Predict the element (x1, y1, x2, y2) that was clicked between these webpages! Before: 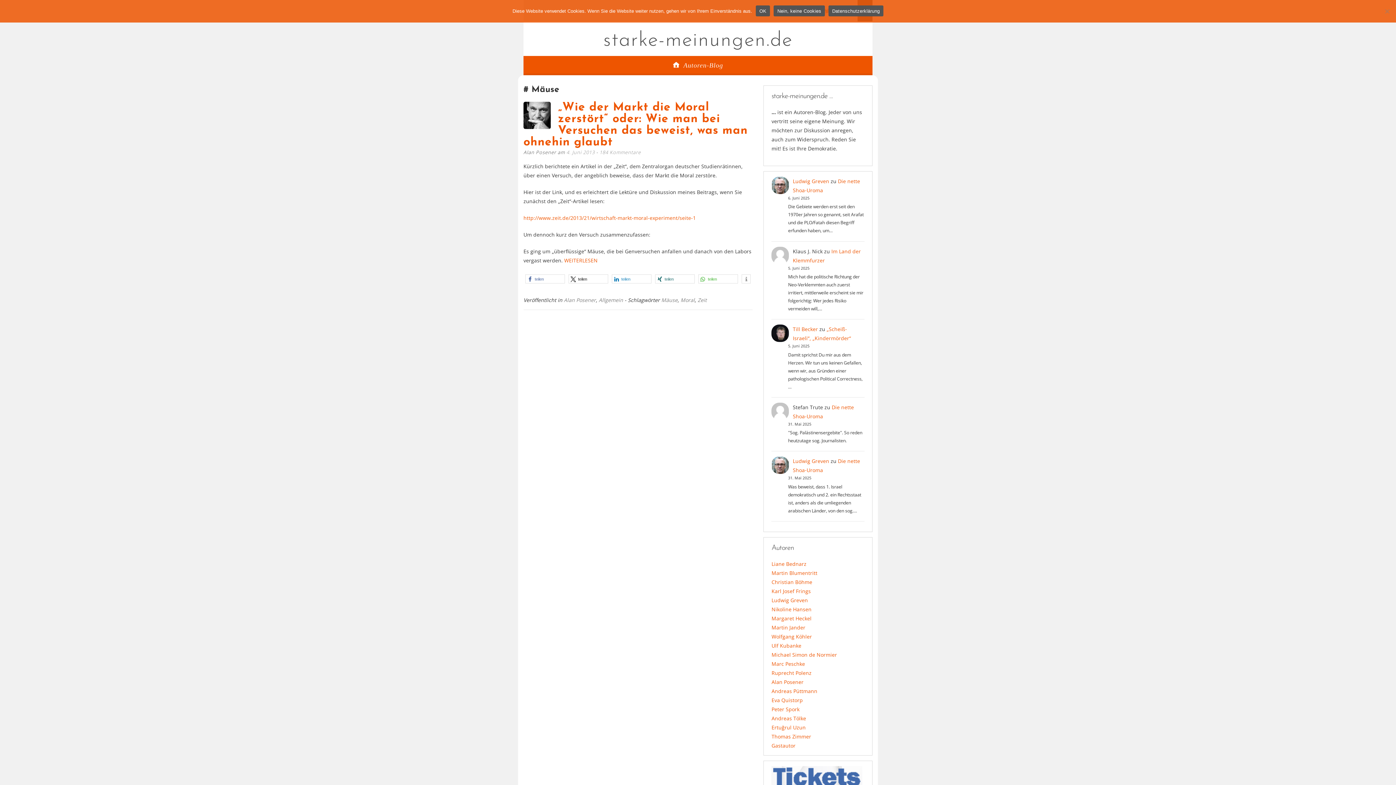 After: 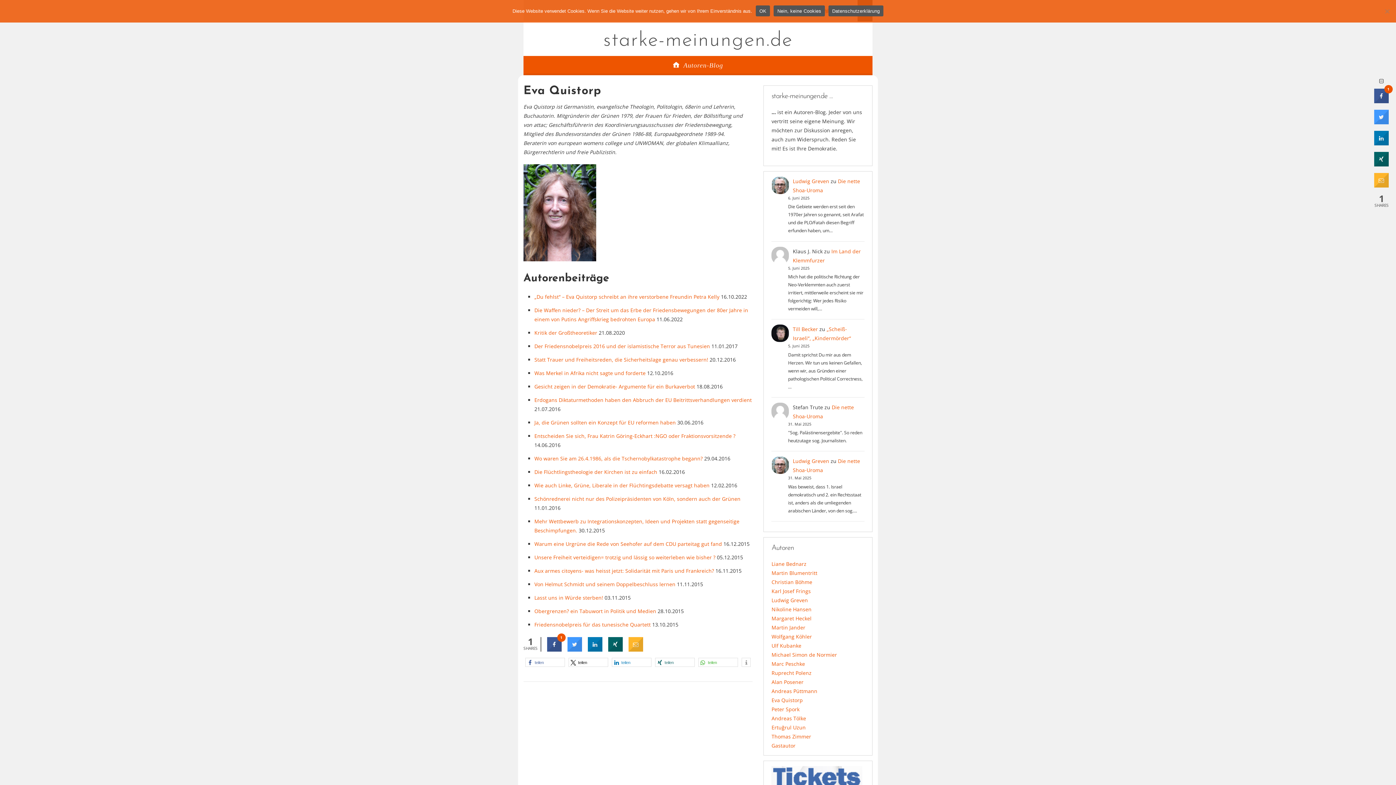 Action: label: Eva Quistorp bbox: (771, 696, 803, 703)